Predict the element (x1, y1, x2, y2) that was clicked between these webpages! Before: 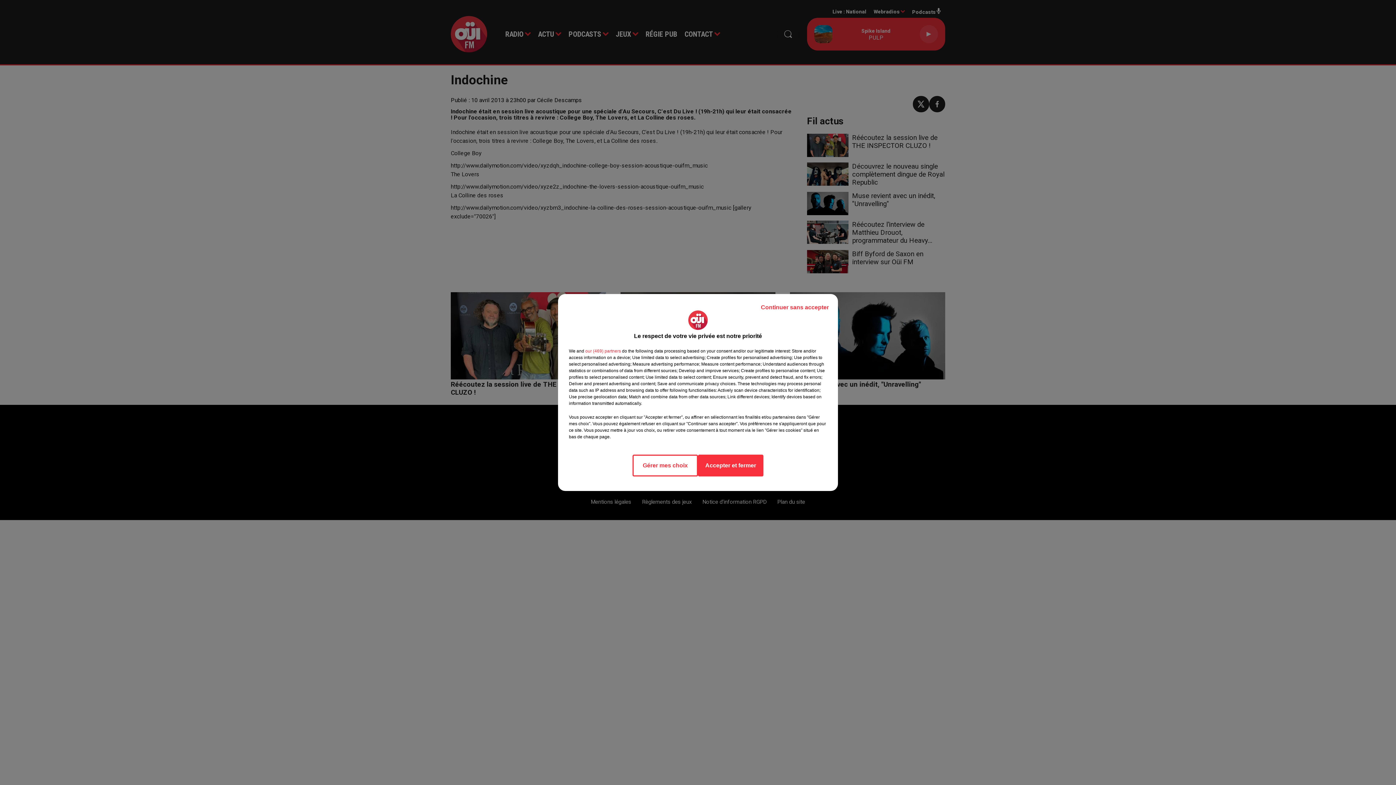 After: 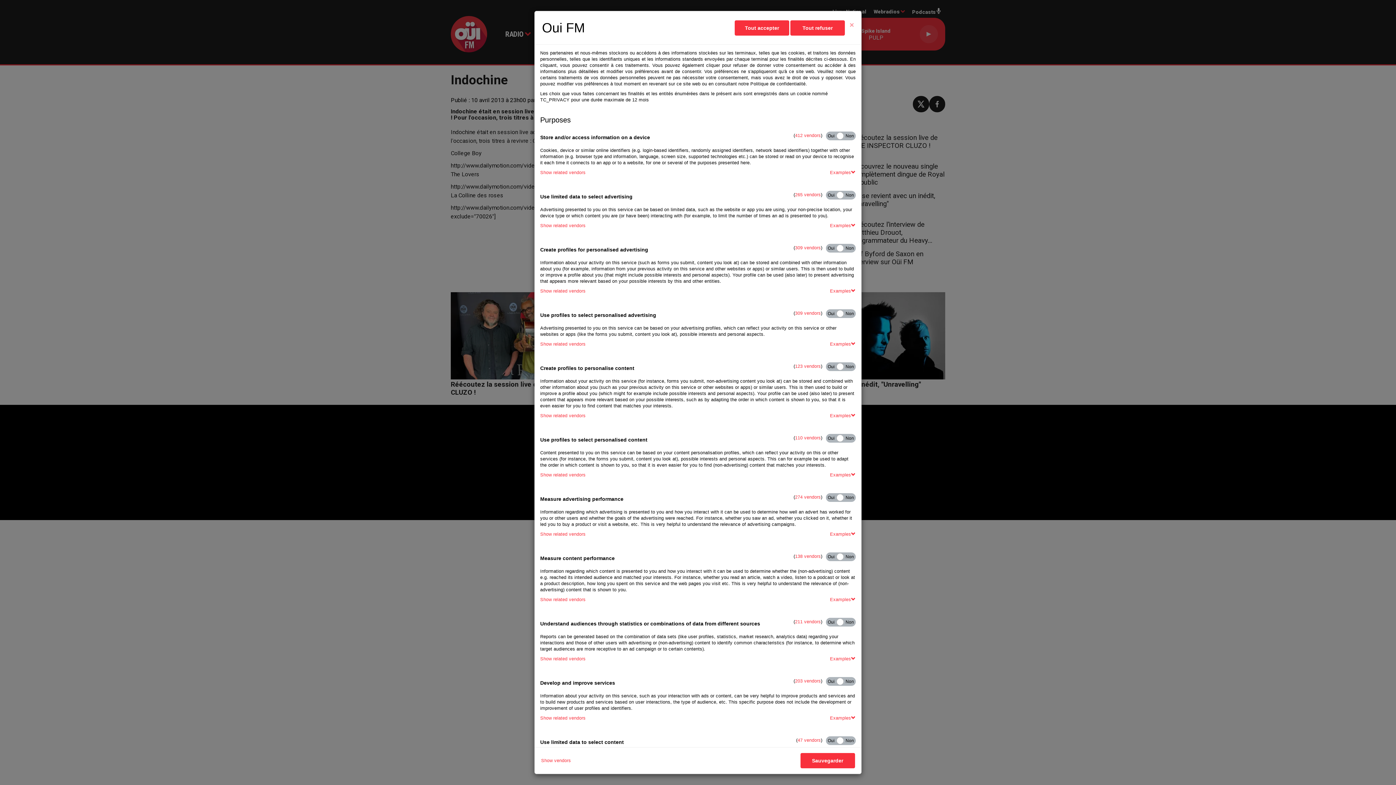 Action: bbox: (632, 454, 698, 476) label: Gérer mes choix